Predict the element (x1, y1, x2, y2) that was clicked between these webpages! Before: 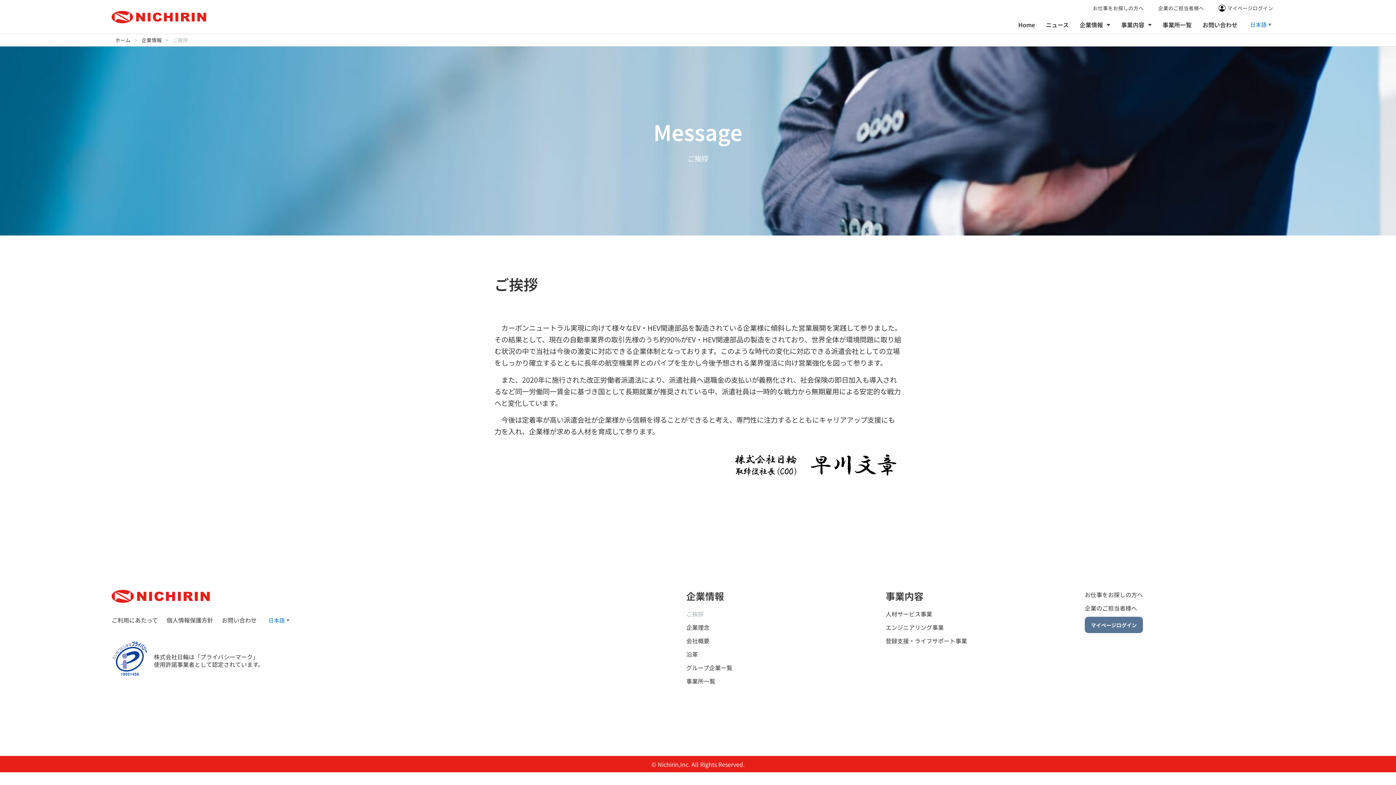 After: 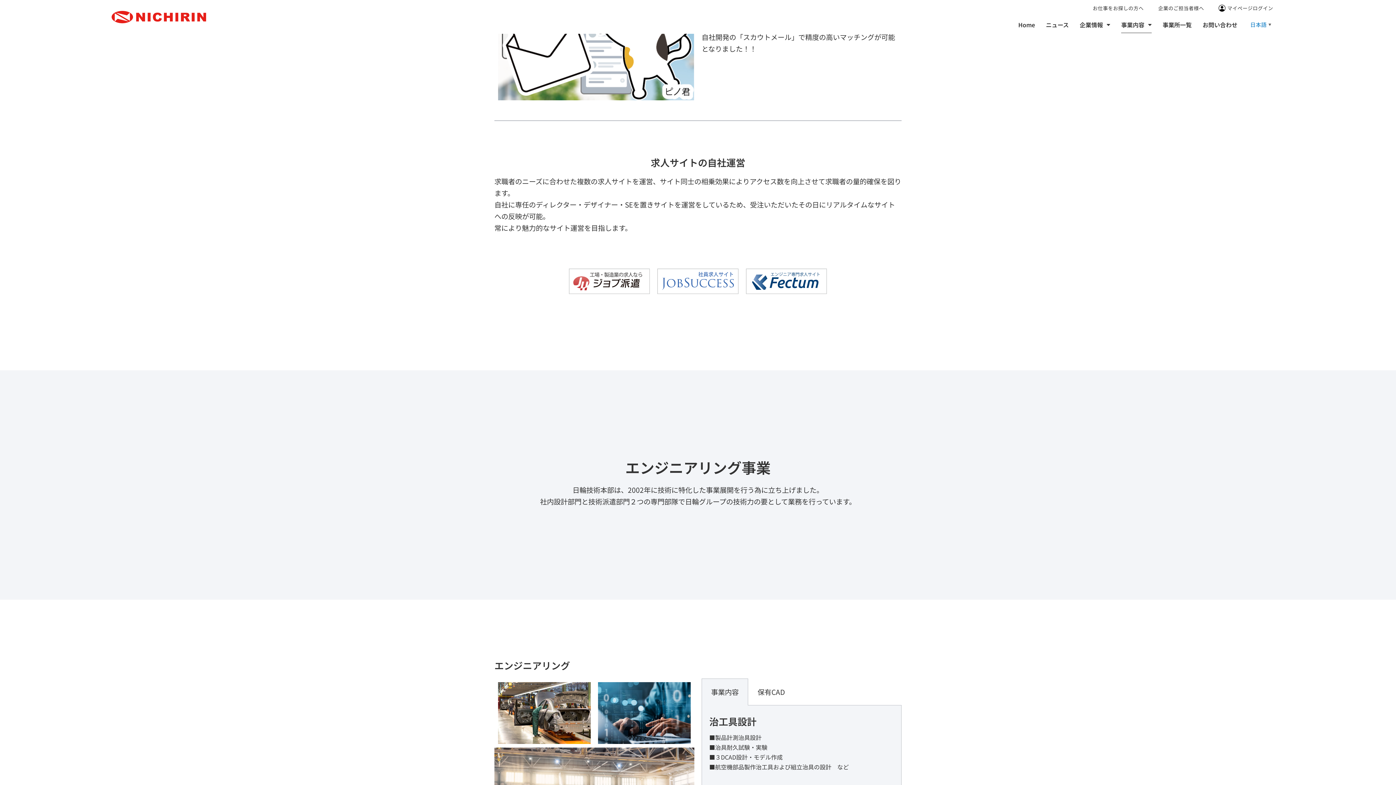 Action: bbox: (885, 623, 967, 632) label: エンジニアリング事業